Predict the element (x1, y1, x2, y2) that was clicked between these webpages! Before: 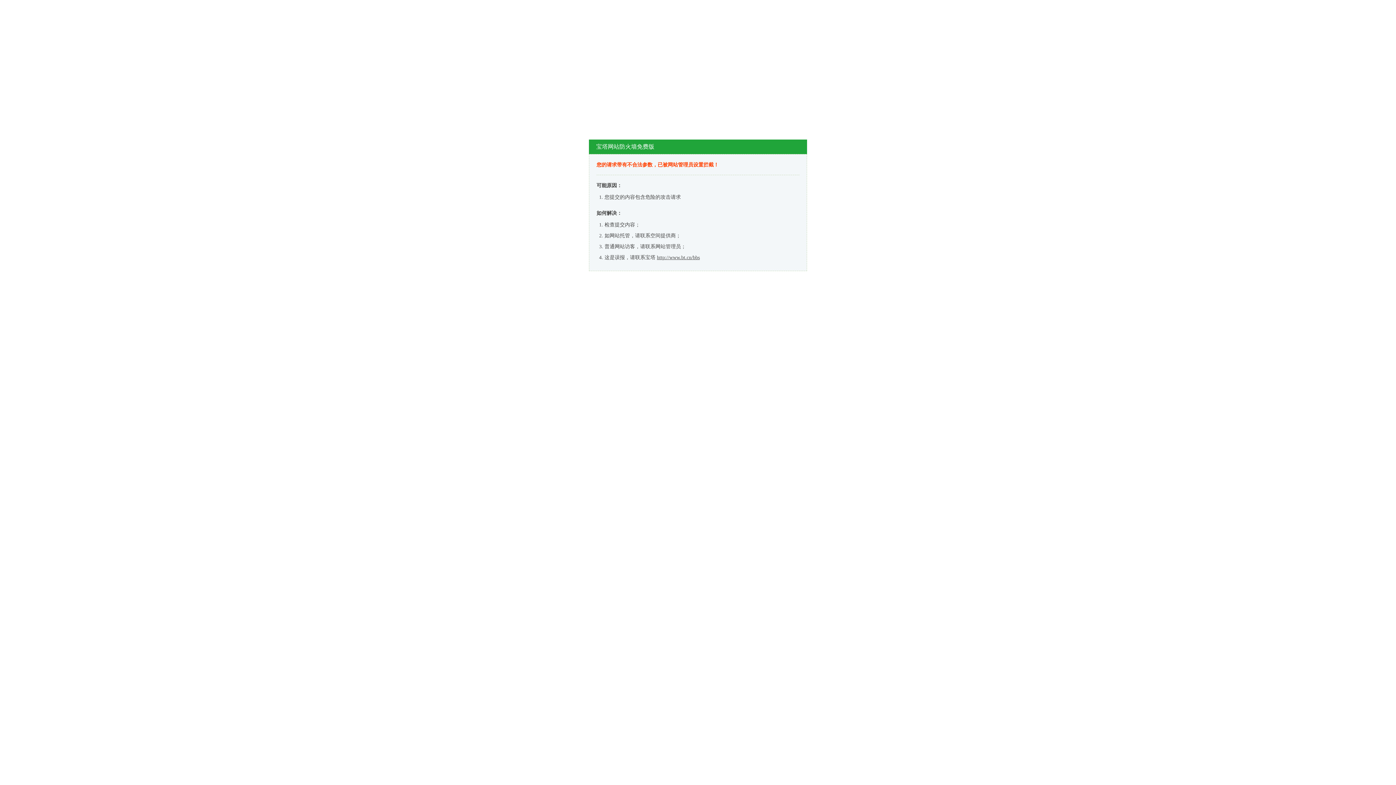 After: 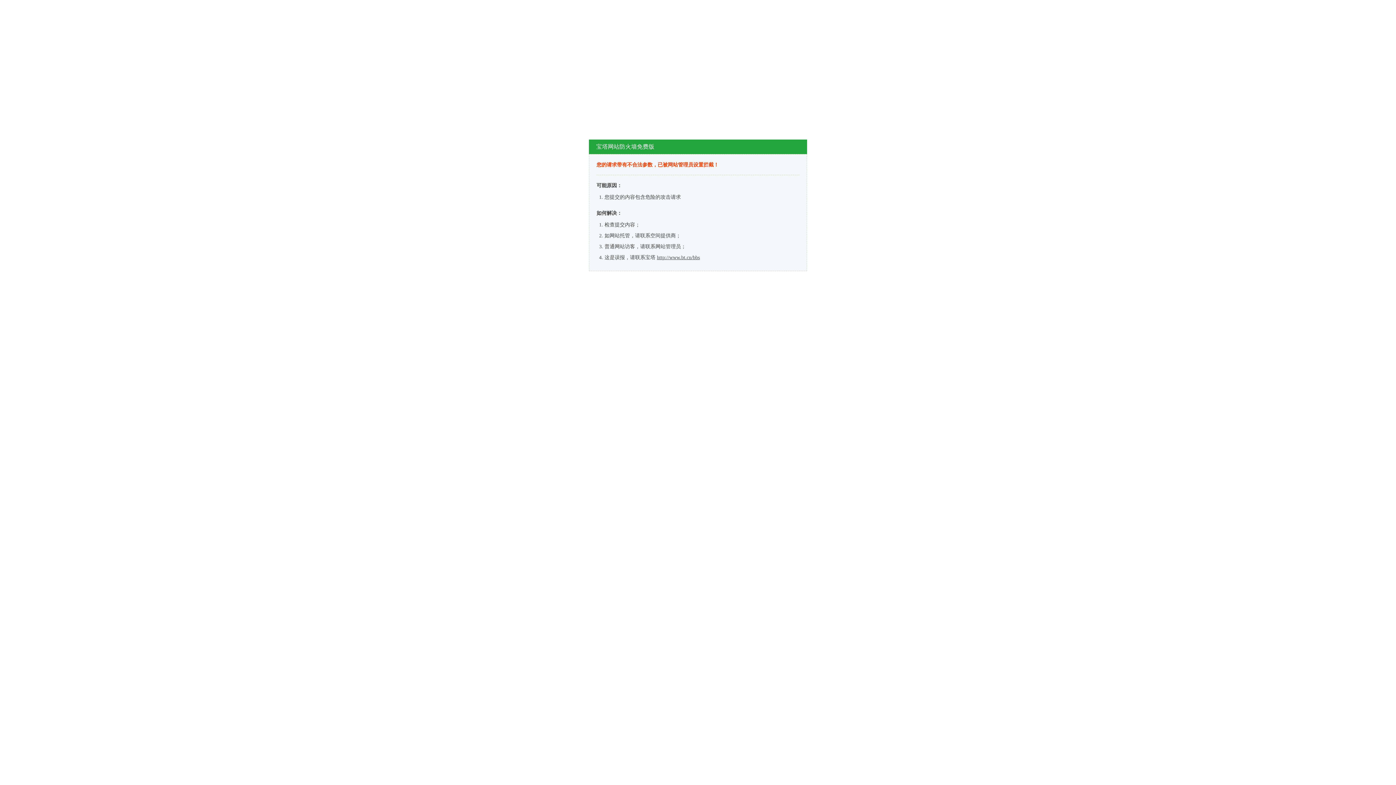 Action: label: http://www.bt.cn/bbs bbox: (657, 254, 700, 260)